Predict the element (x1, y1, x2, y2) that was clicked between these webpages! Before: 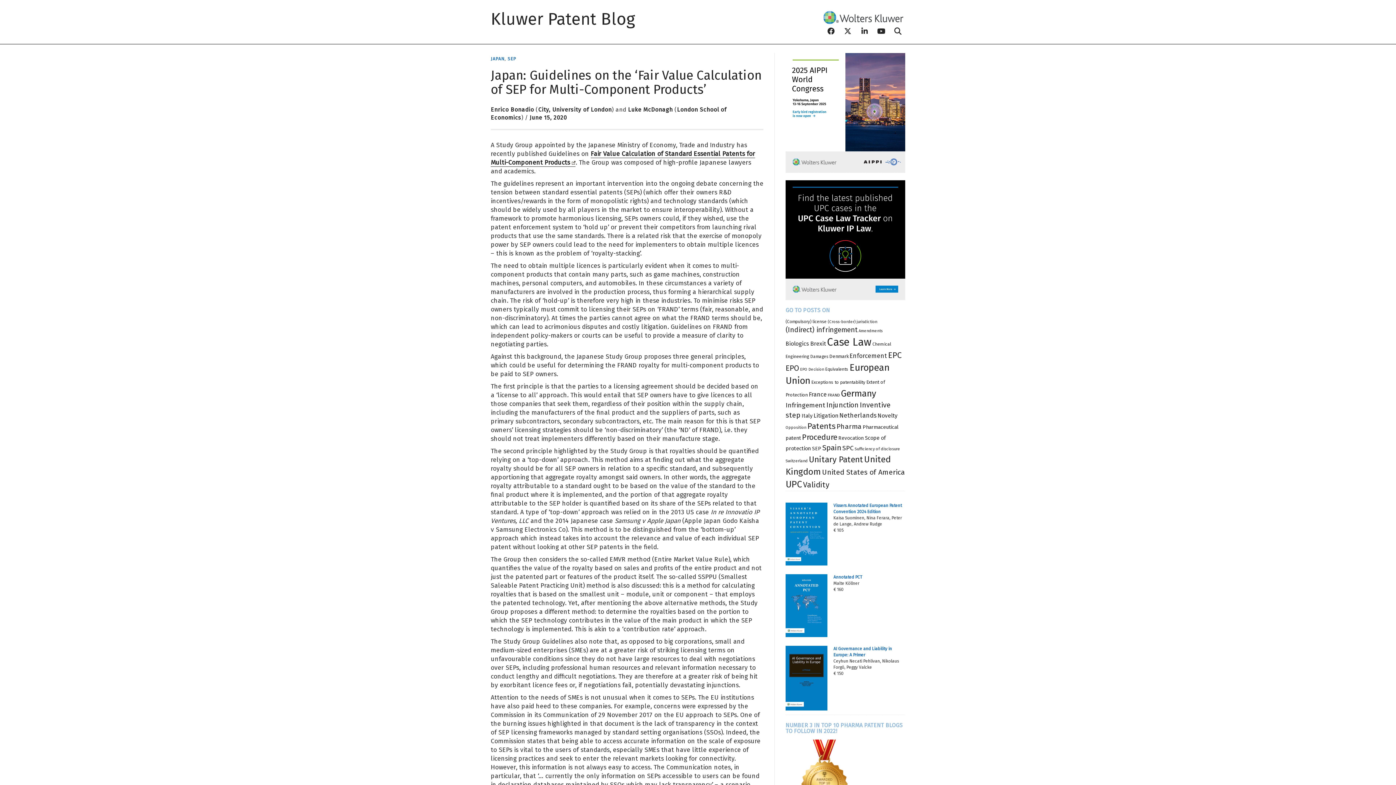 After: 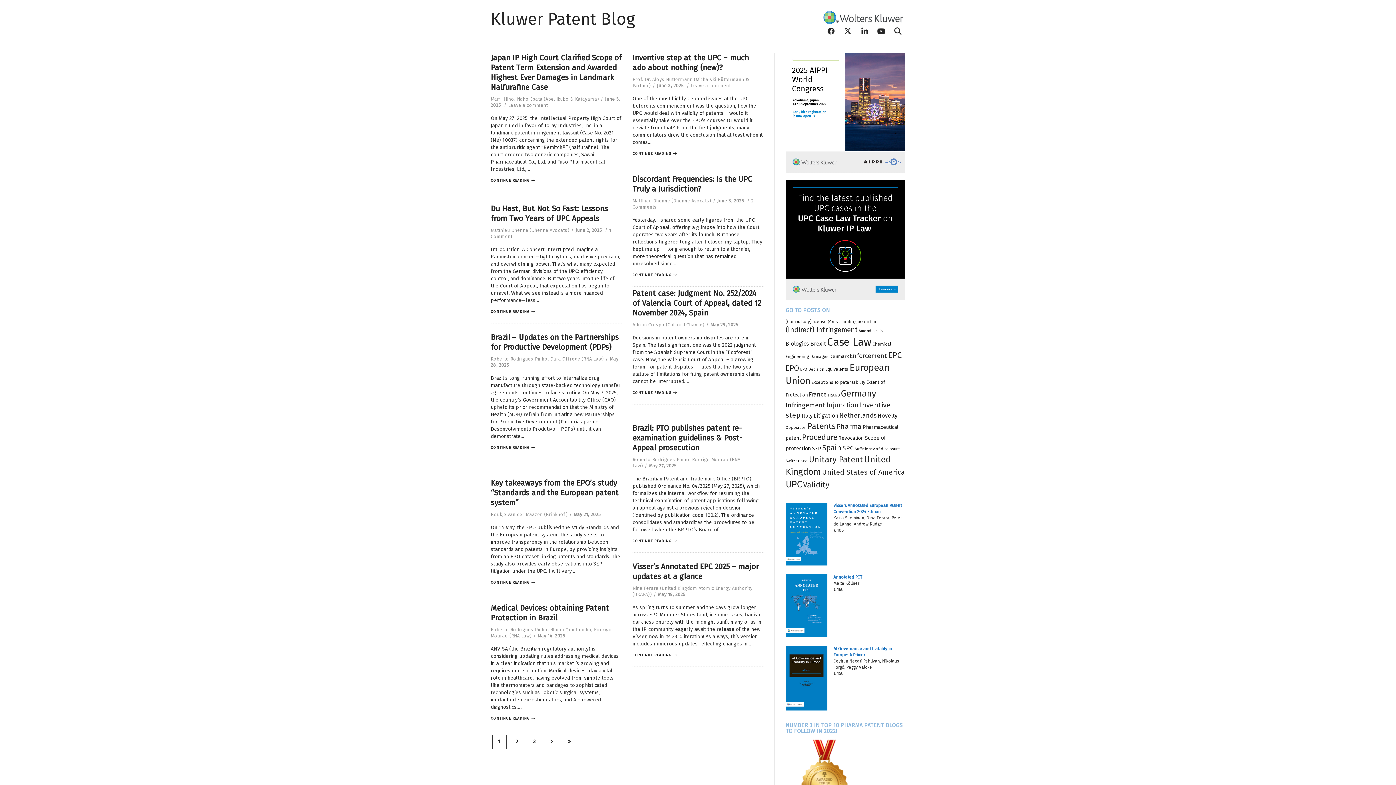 Action: label: Kluwer Patent Blog bbox: (490, 9, 635, 29)